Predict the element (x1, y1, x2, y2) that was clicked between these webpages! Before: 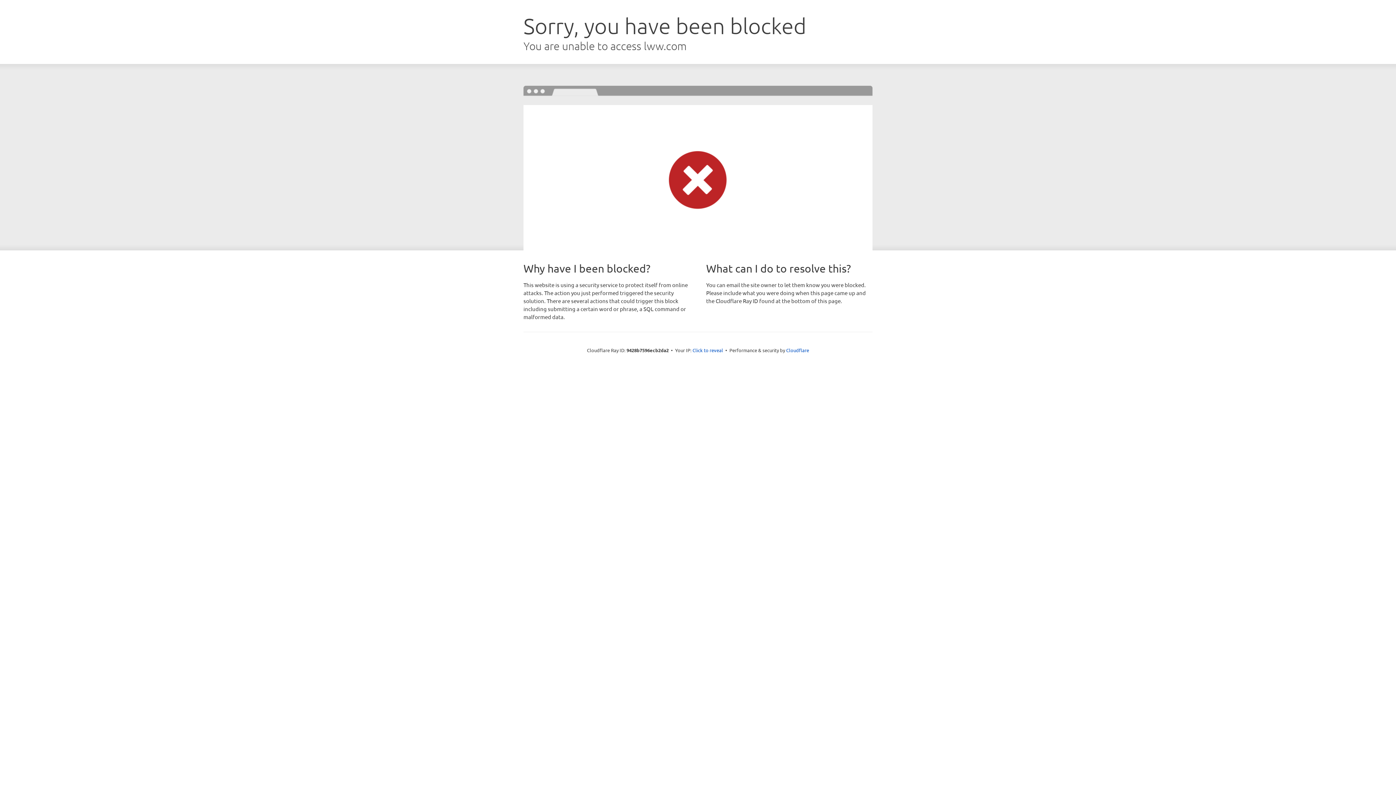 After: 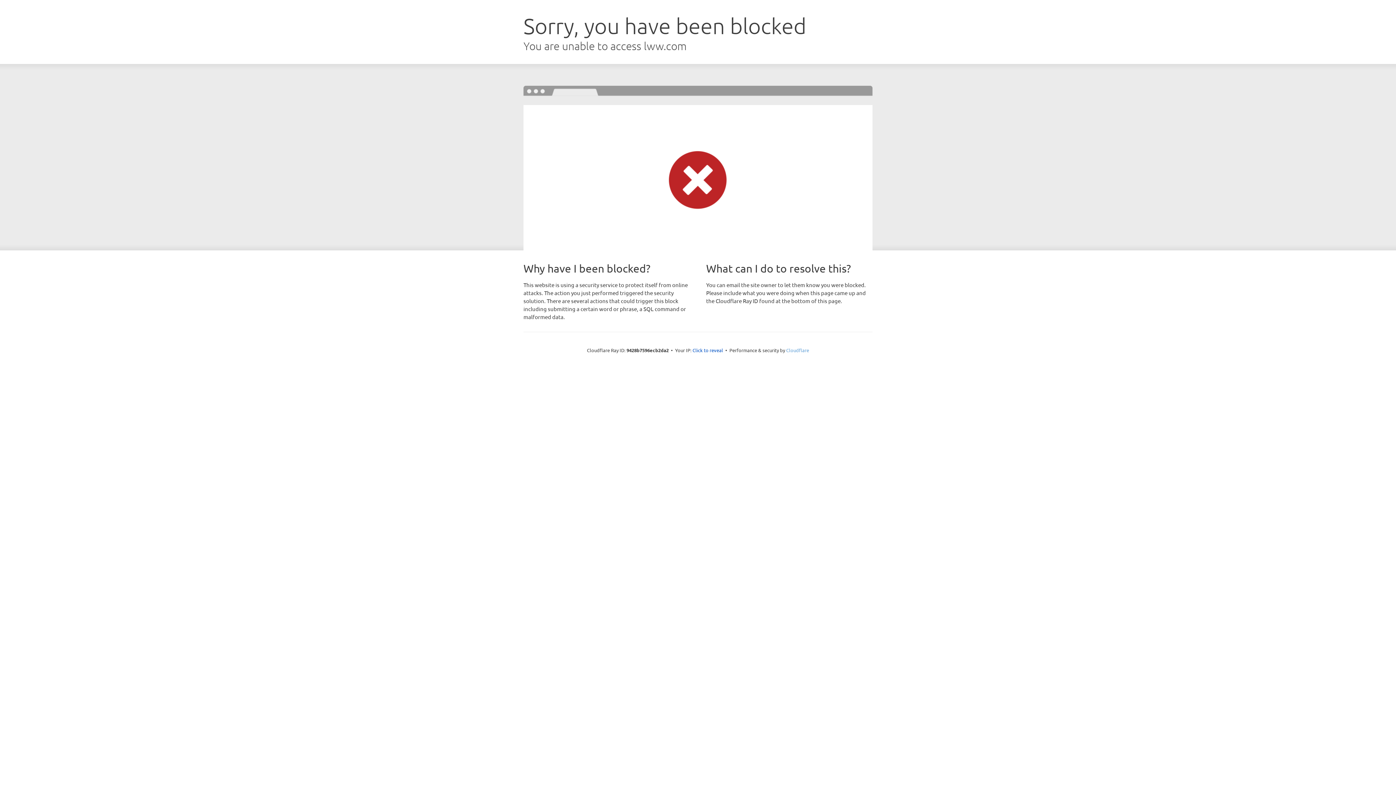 Action: label: Cloudflare bbox: (786, 347, 809, 353)